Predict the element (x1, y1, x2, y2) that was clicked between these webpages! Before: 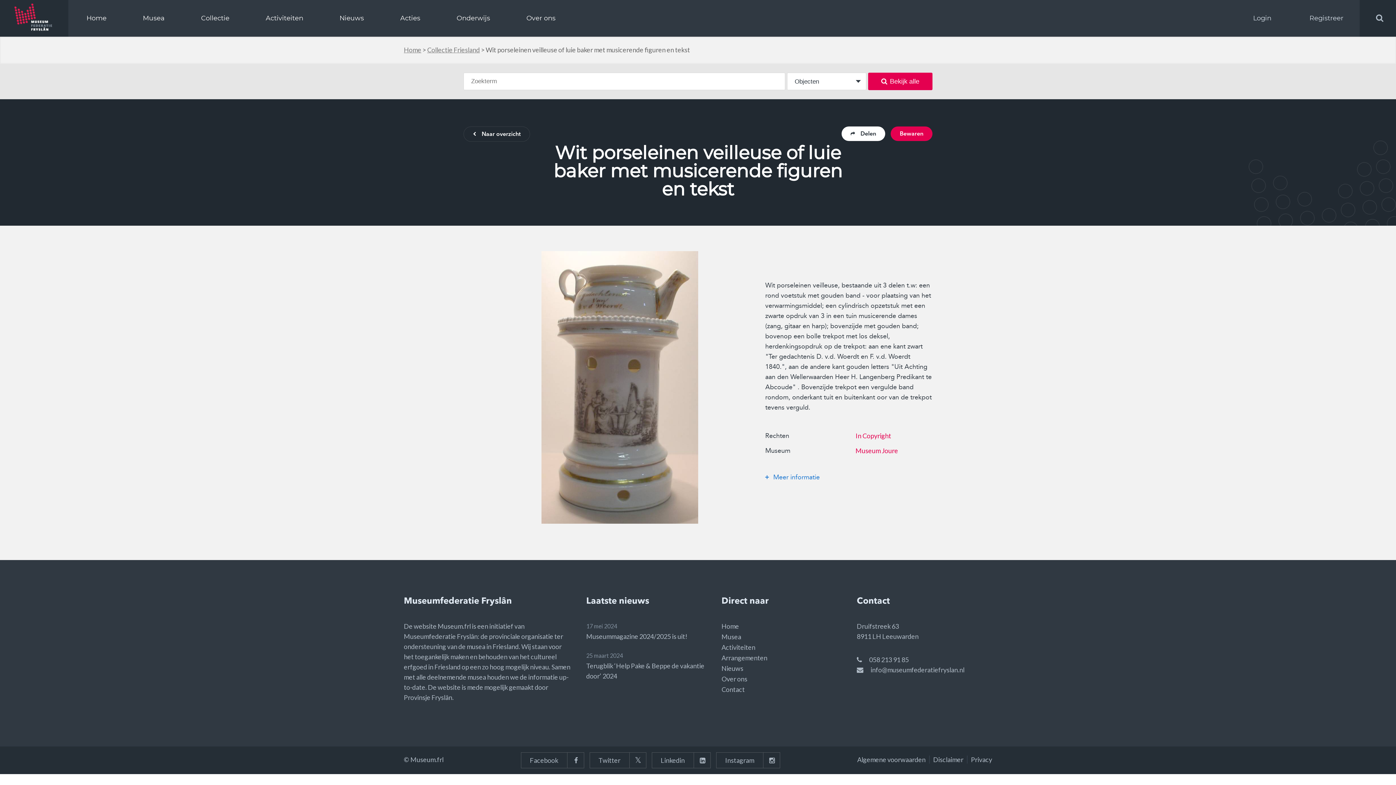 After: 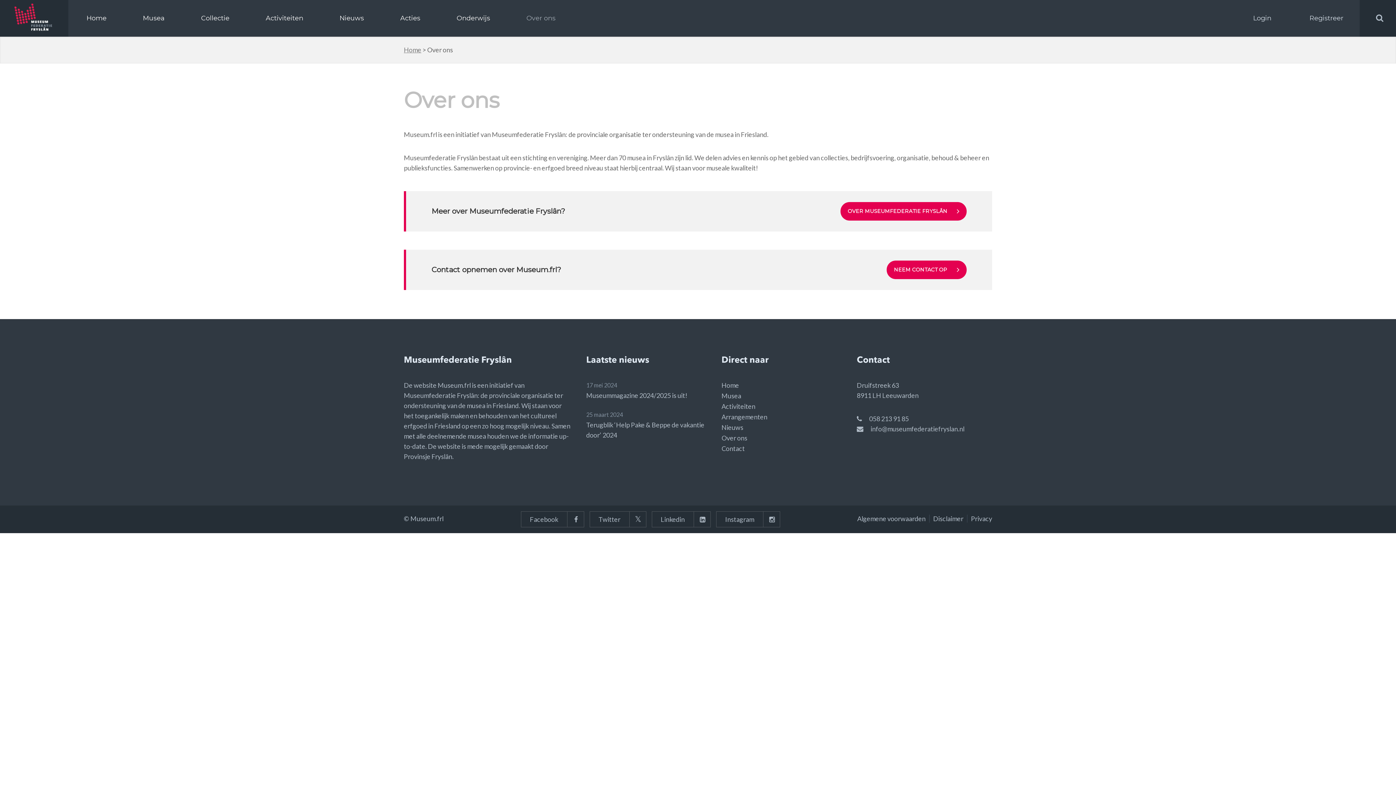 Action: bbox: (721, 675, 747, 683) label: Over ons